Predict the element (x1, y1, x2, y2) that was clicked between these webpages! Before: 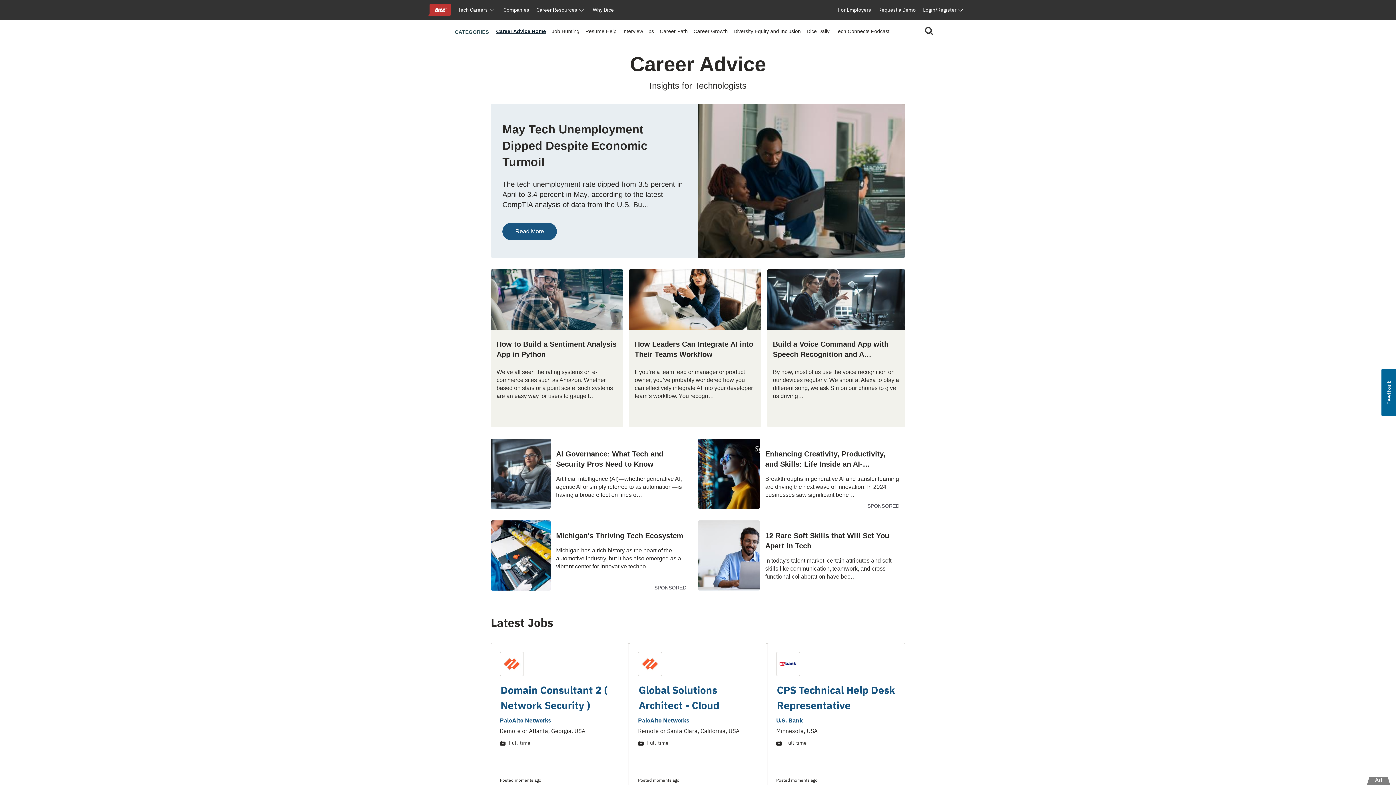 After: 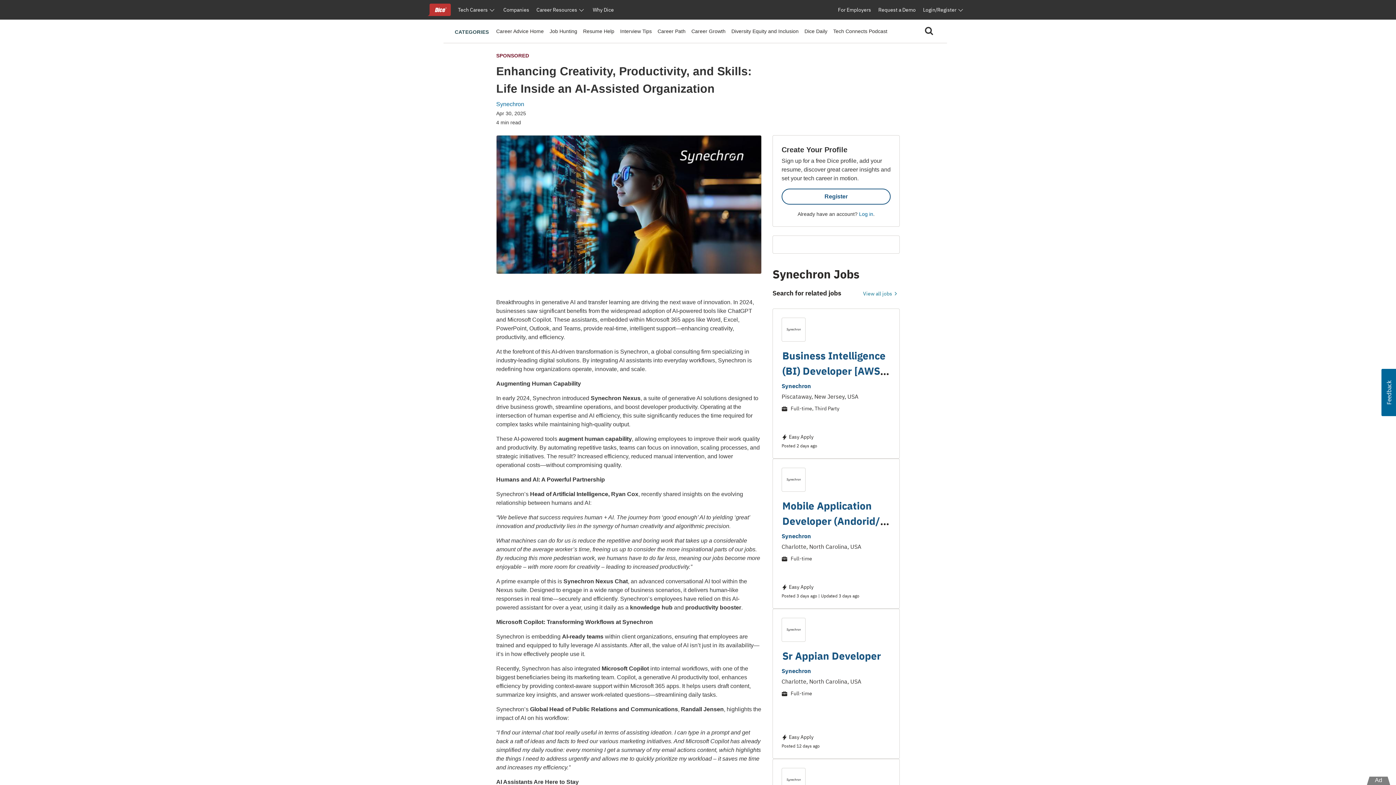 Action: bbox: (765, 449, 899, 475) label: Enhancing Creativity, Productivity, and Skills: Life Inside an AI-…